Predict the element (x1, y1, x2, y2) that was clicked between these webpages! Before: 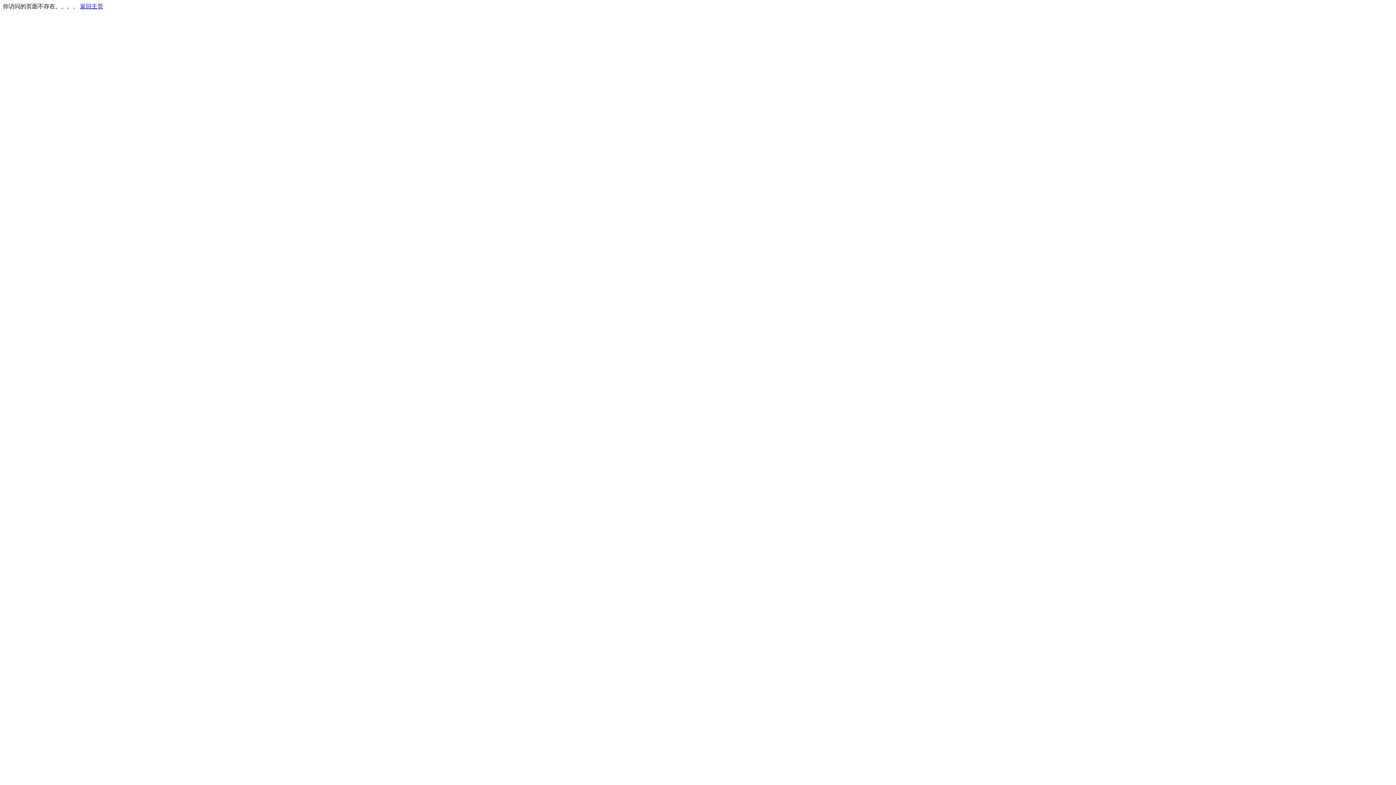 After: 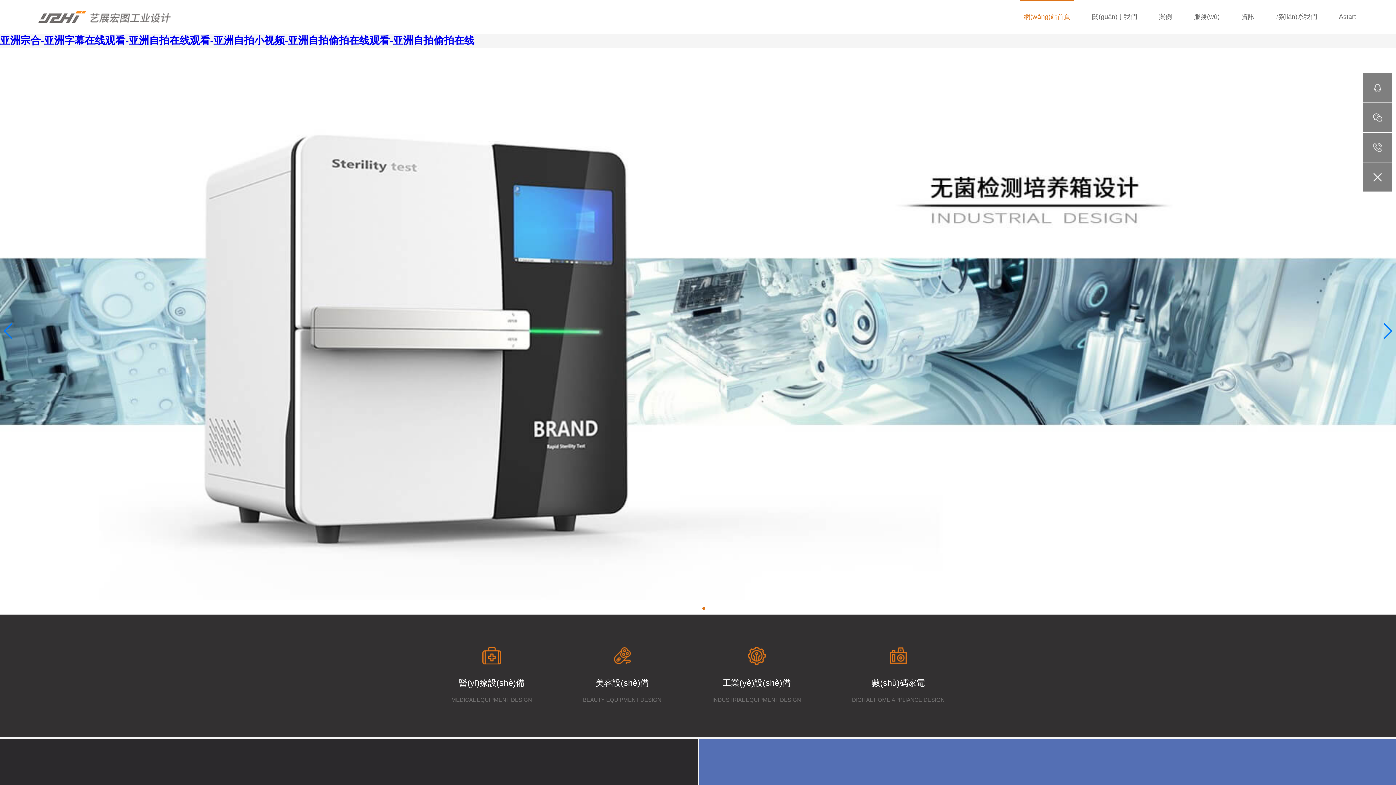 Action: bbox: (80, 3, 103, 9) label: 返回主页